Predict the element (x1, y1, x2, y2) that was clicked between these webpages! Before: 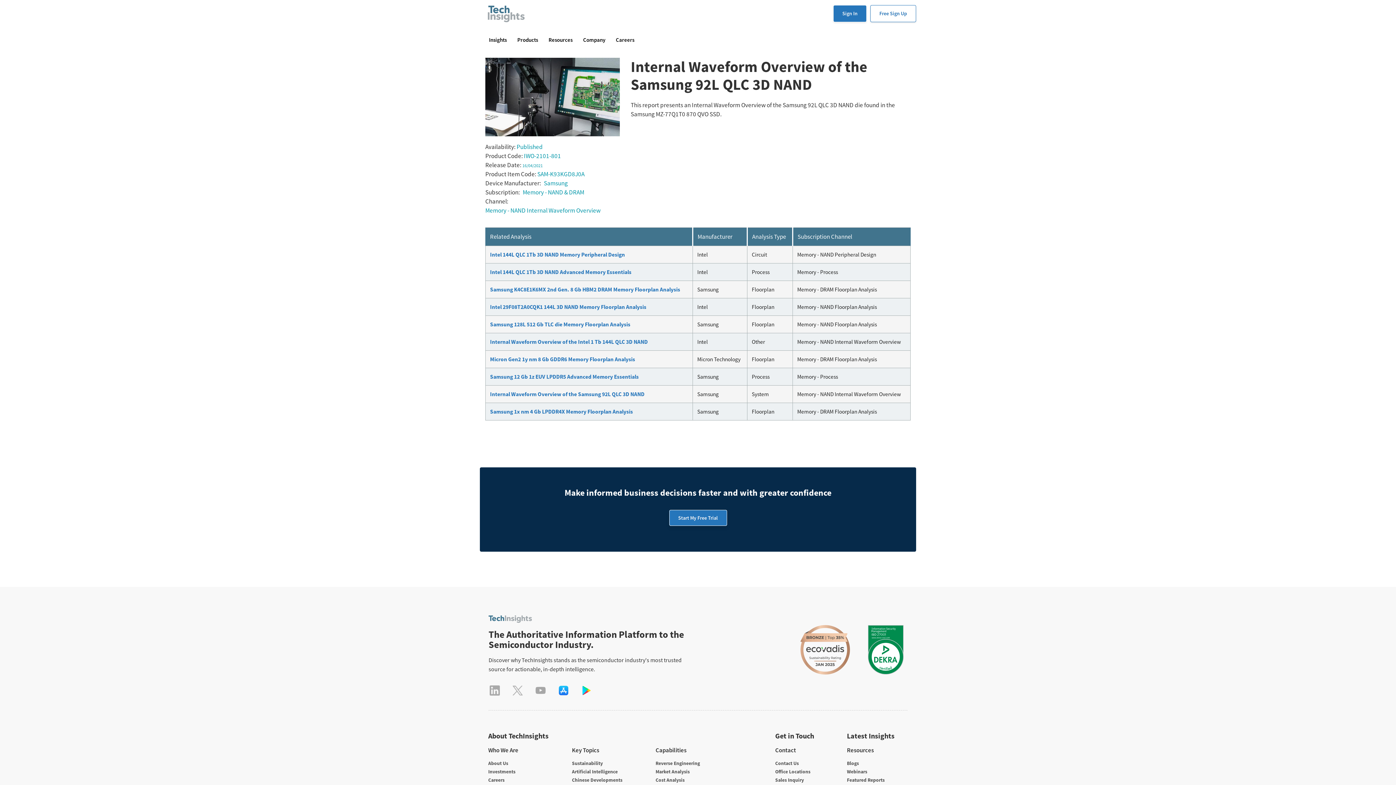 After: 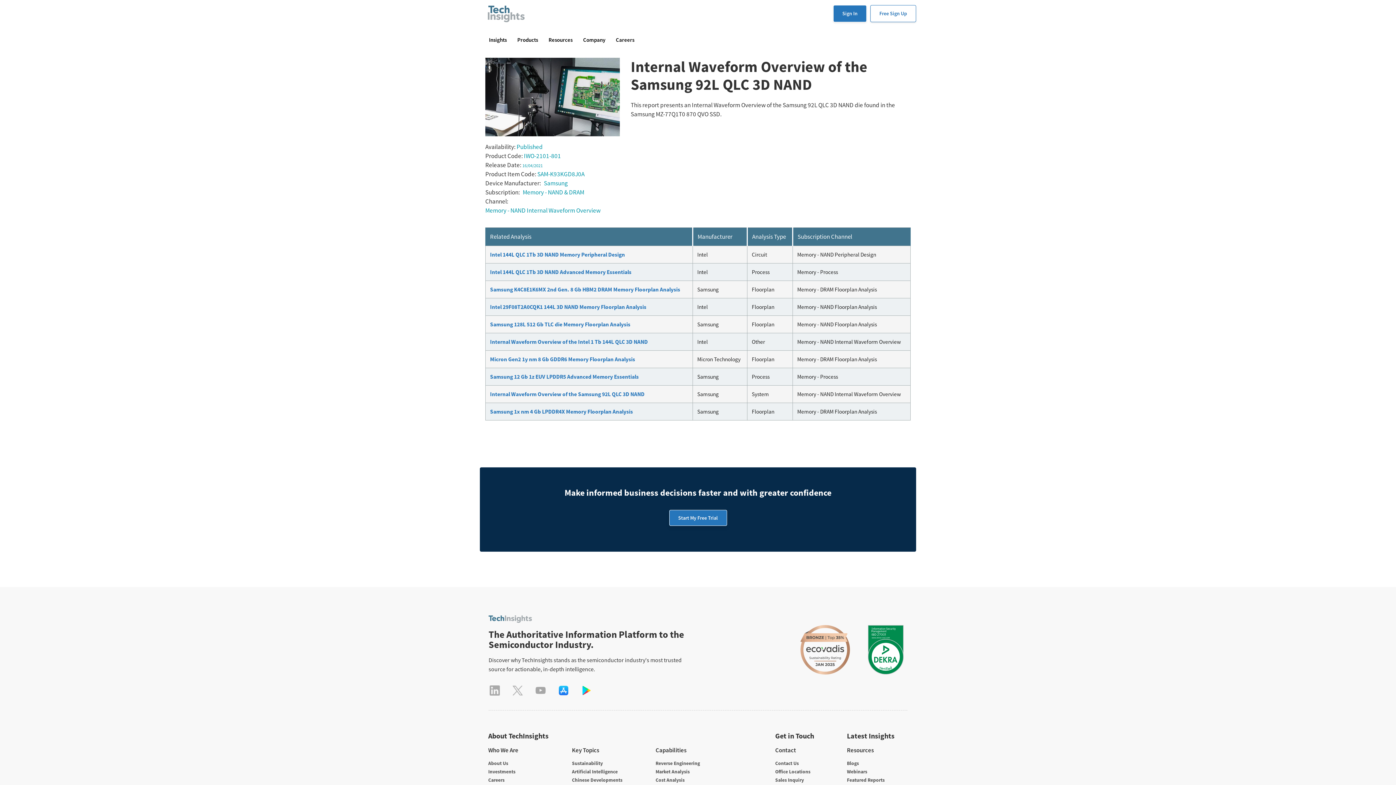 Action: bbox: (535, 686, 545, 694)